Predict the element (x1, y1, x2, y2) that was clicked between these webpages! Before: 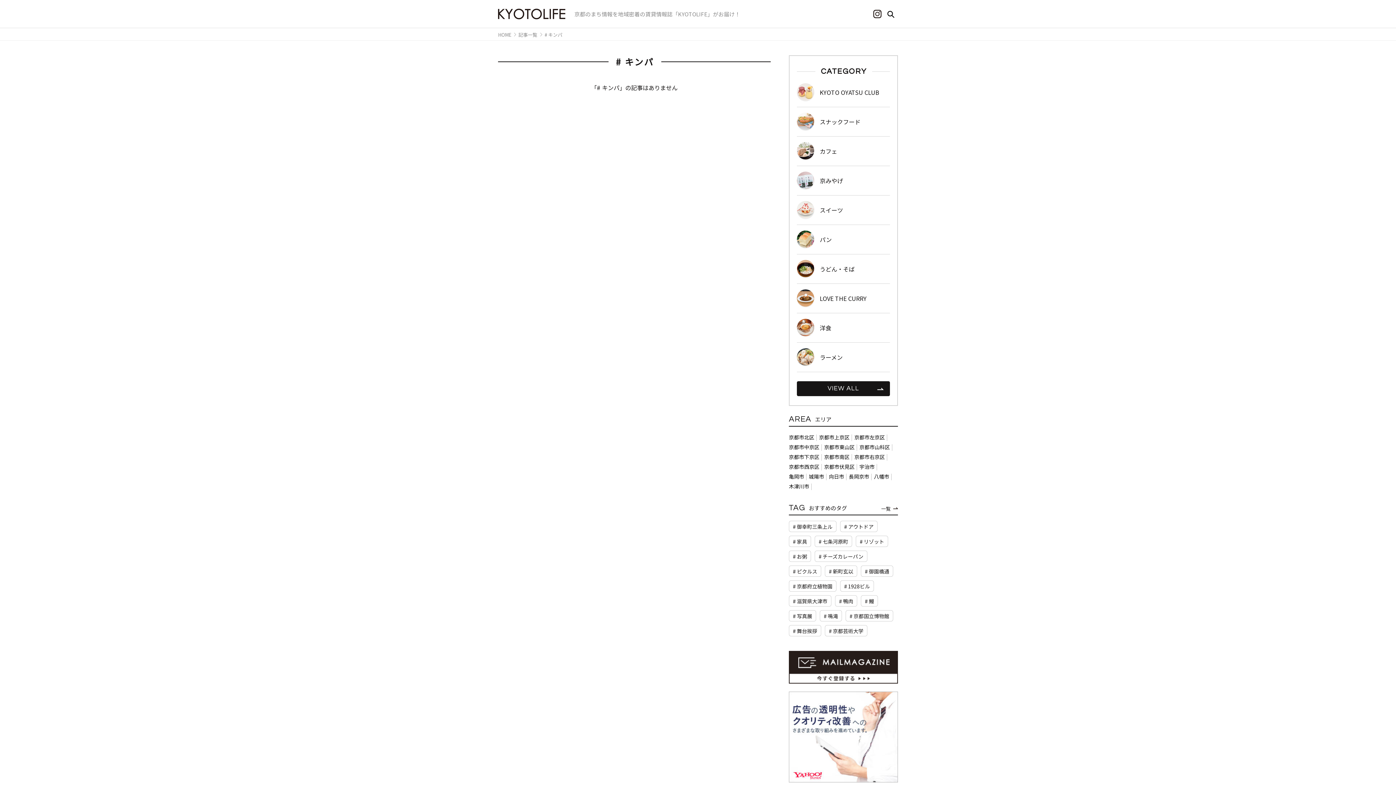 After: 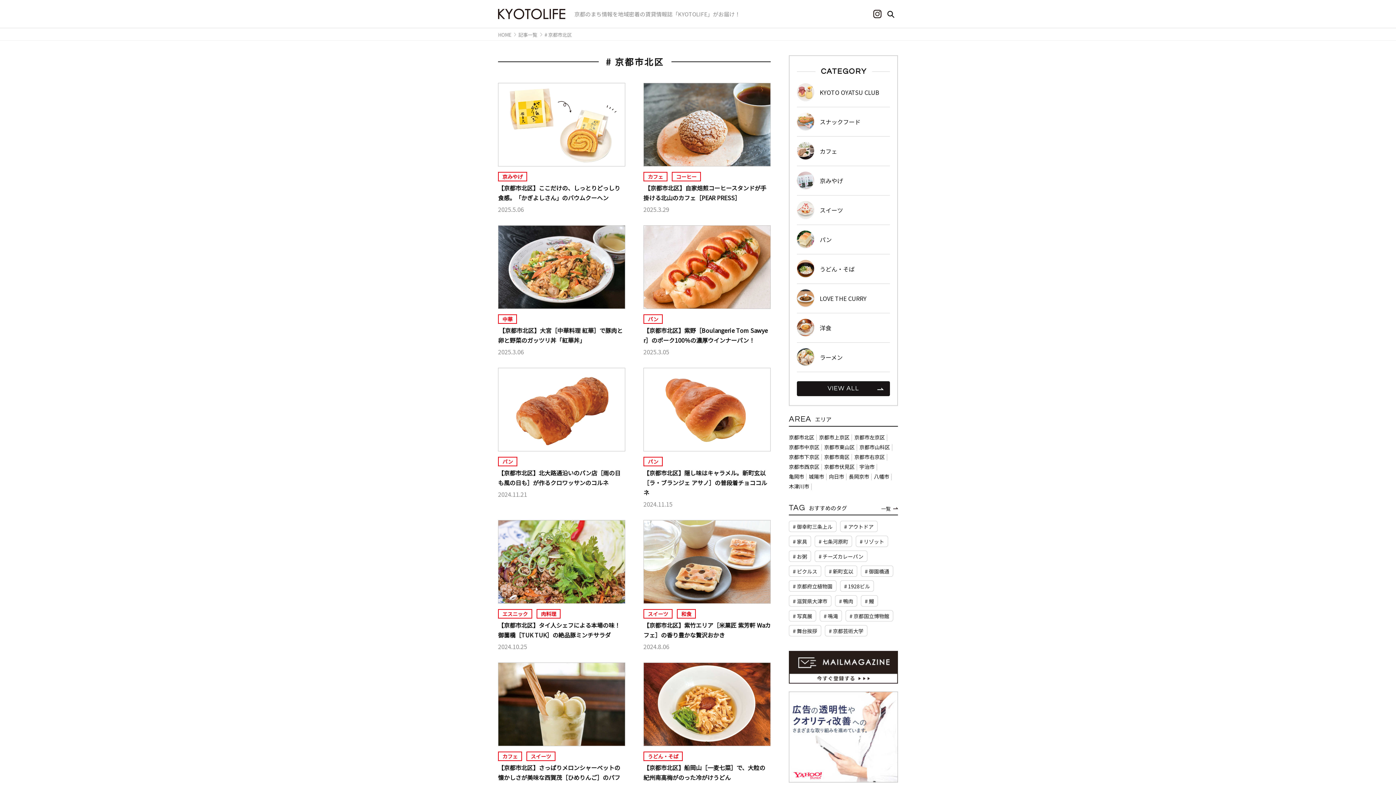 Action: bbox: (789, 433, 814, 441) label: 京都市北区